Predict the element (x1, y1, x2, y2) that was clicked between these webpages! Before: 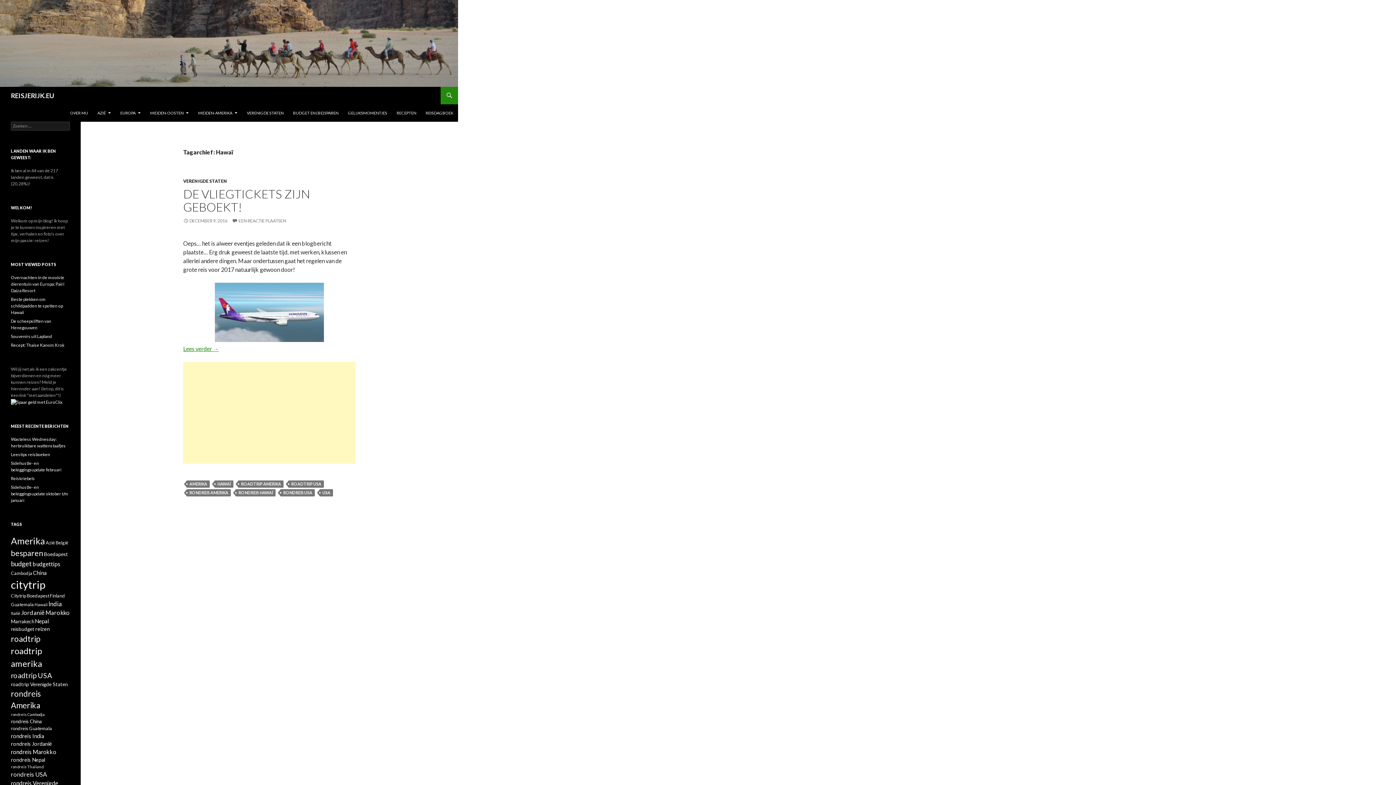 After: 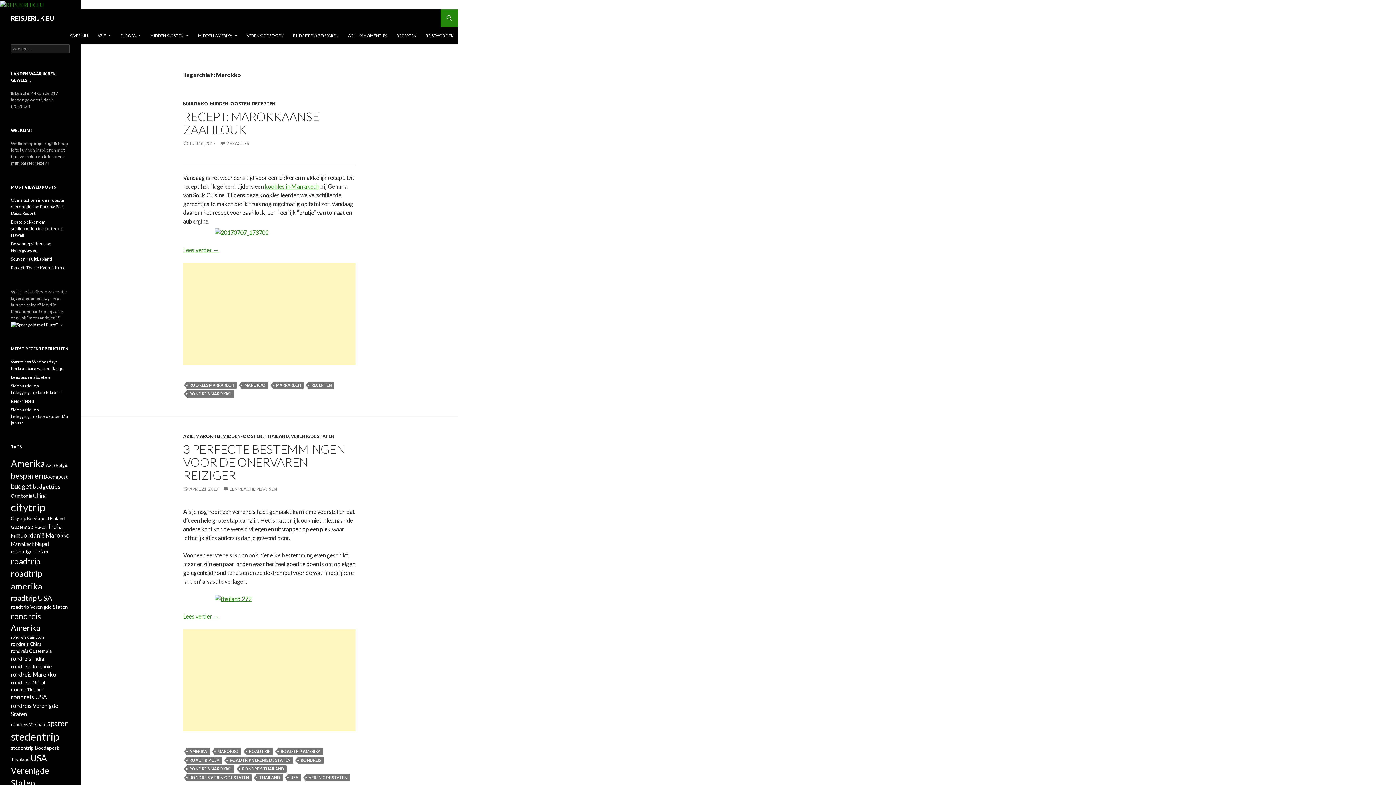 Action: label: Marokko (14 items) bbox: (45, 609, 69, 616)